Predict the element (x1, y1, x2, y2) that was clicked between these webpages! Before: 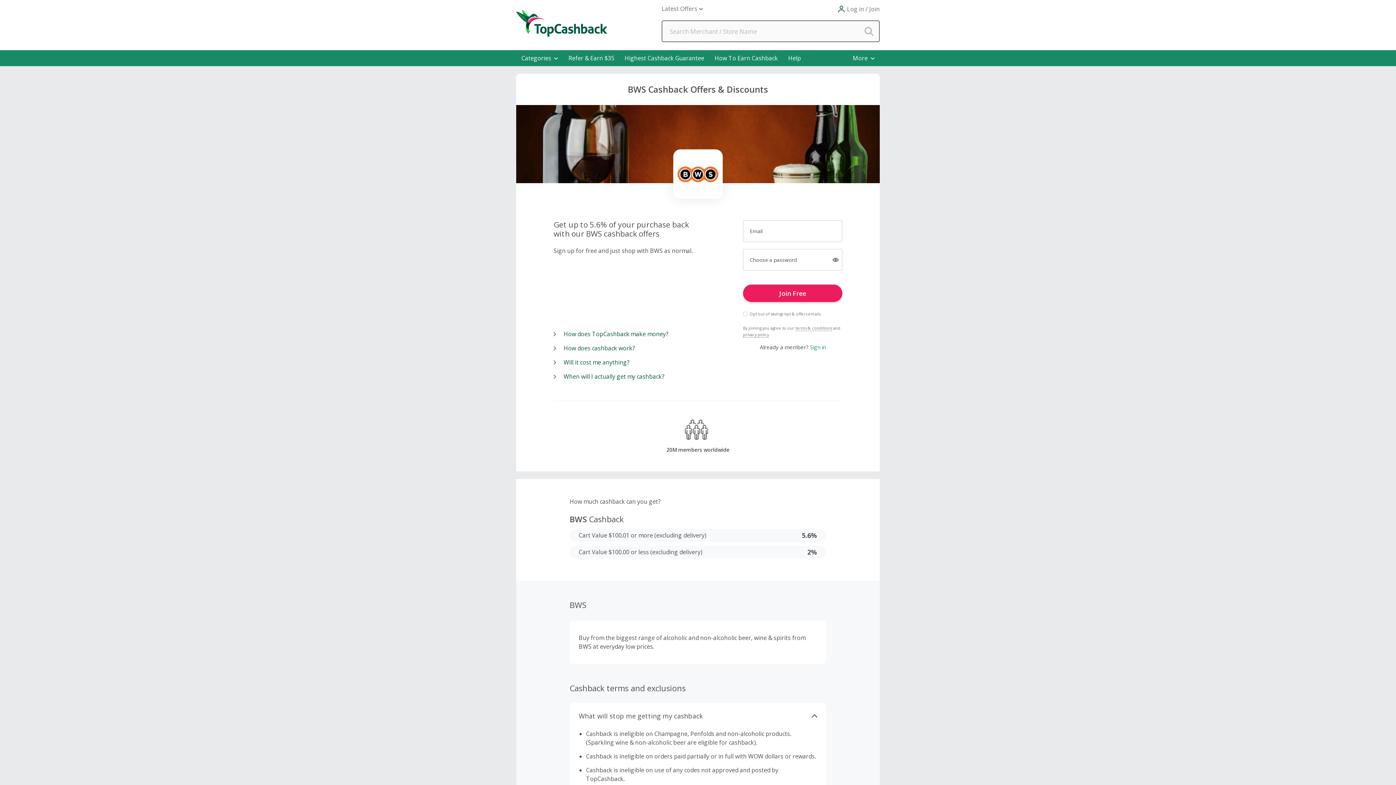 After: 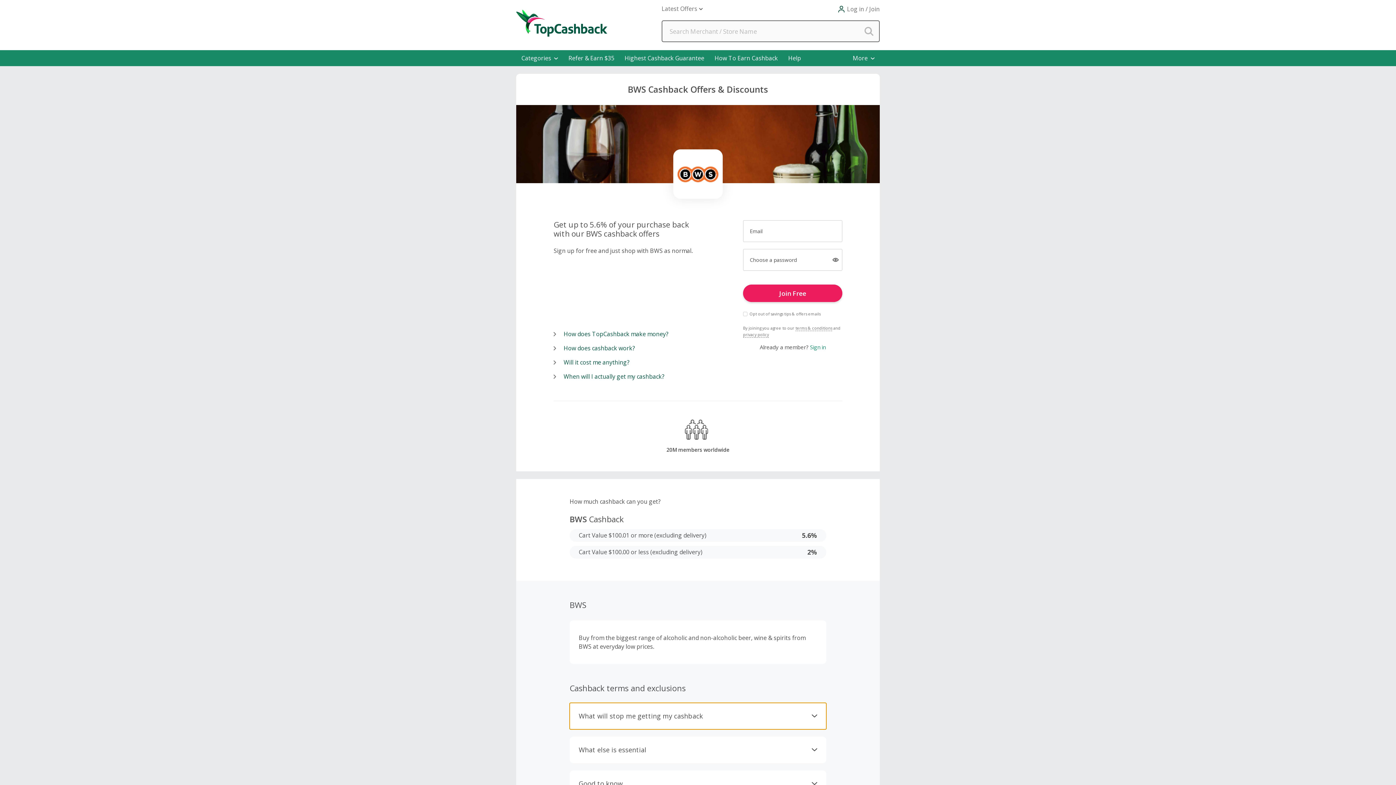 Action: bbox: (569, 703, 826, 729) label: What will stop me getting my cashback